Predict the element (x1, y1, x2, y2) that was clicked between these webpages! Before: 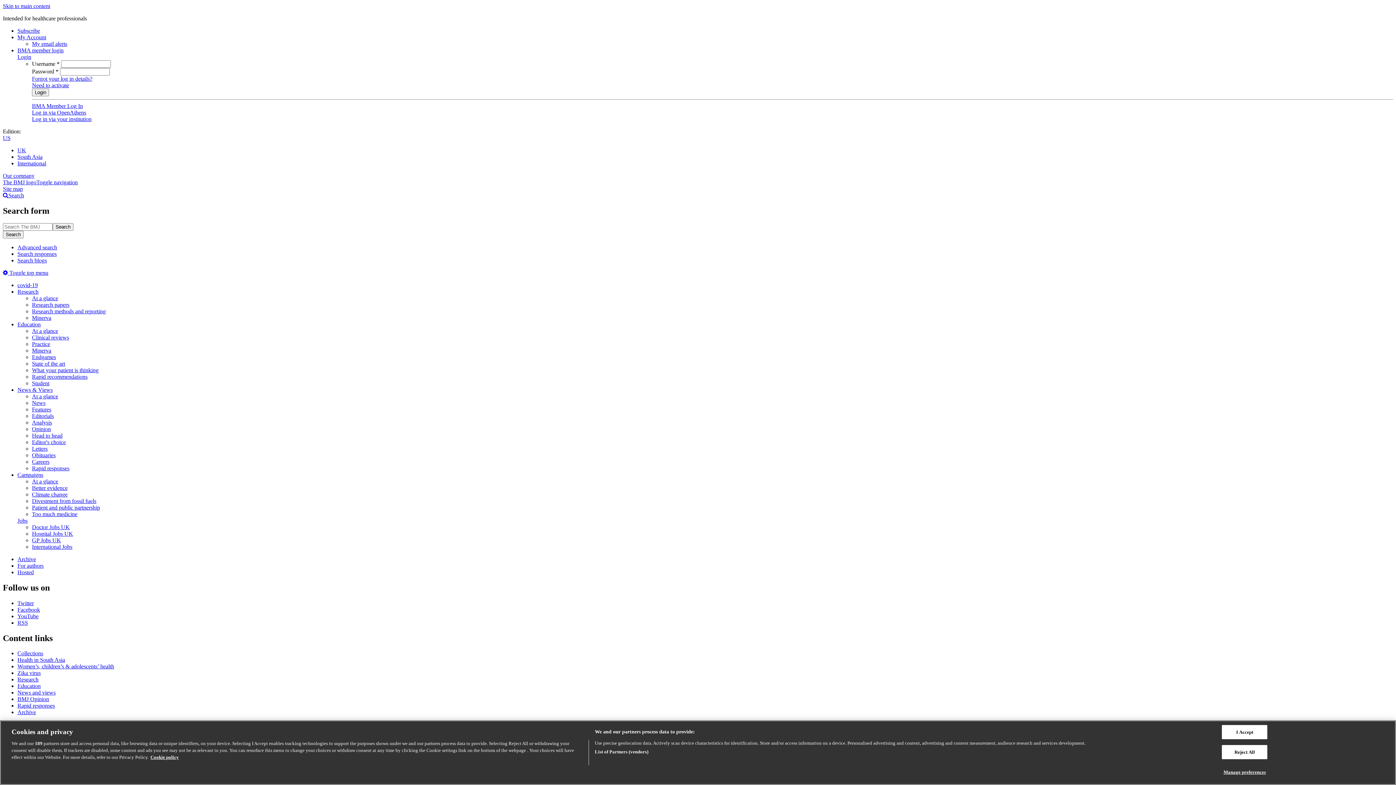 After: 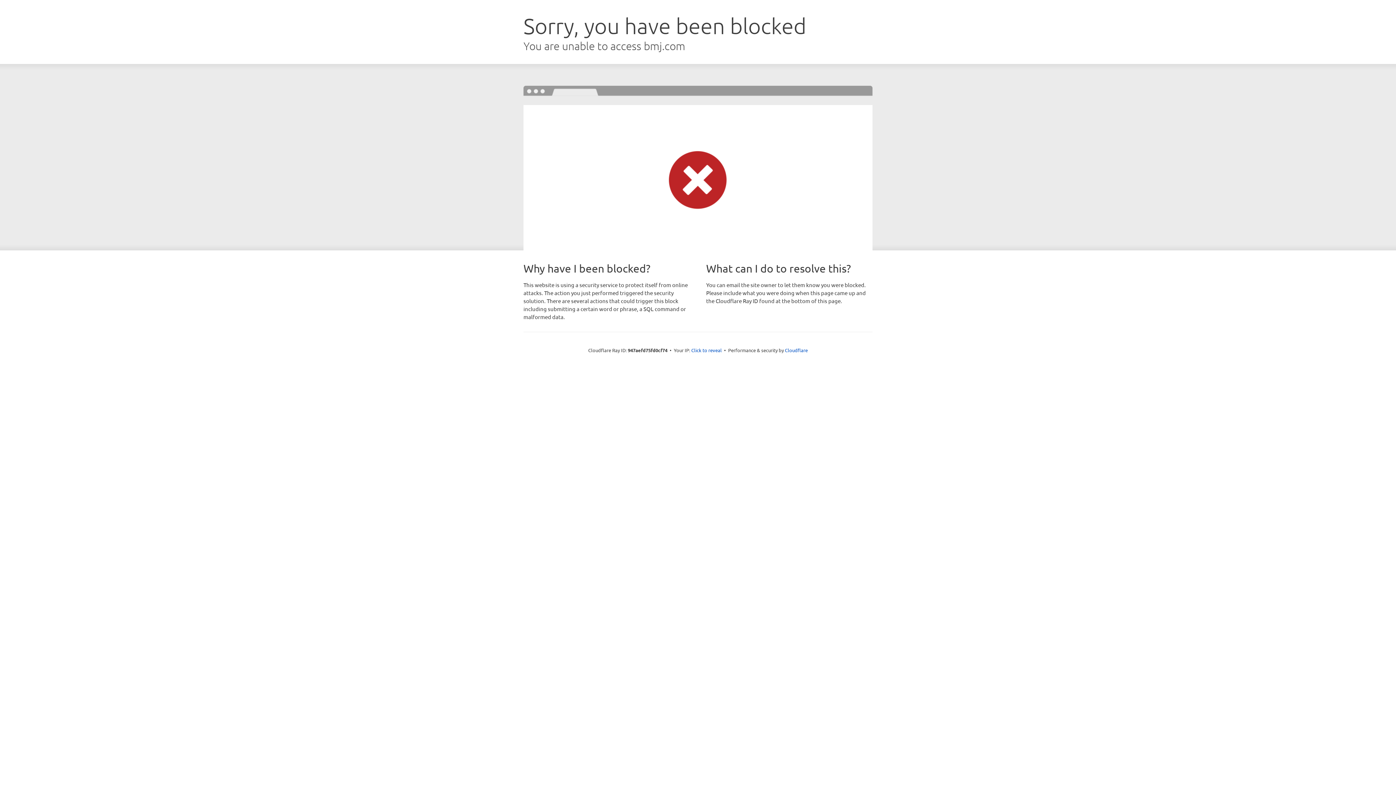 Action: bbox: (17, 689, 55, 696) label: News and views